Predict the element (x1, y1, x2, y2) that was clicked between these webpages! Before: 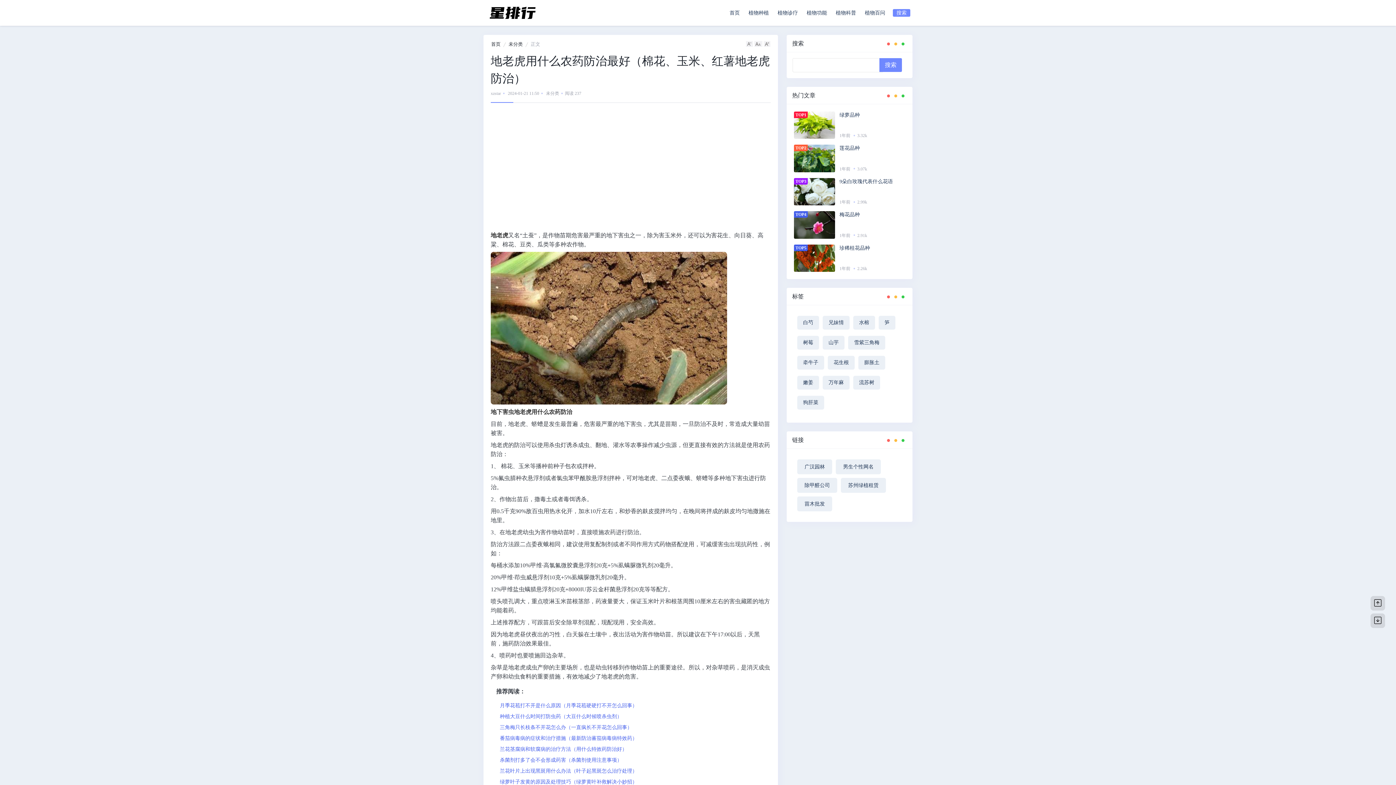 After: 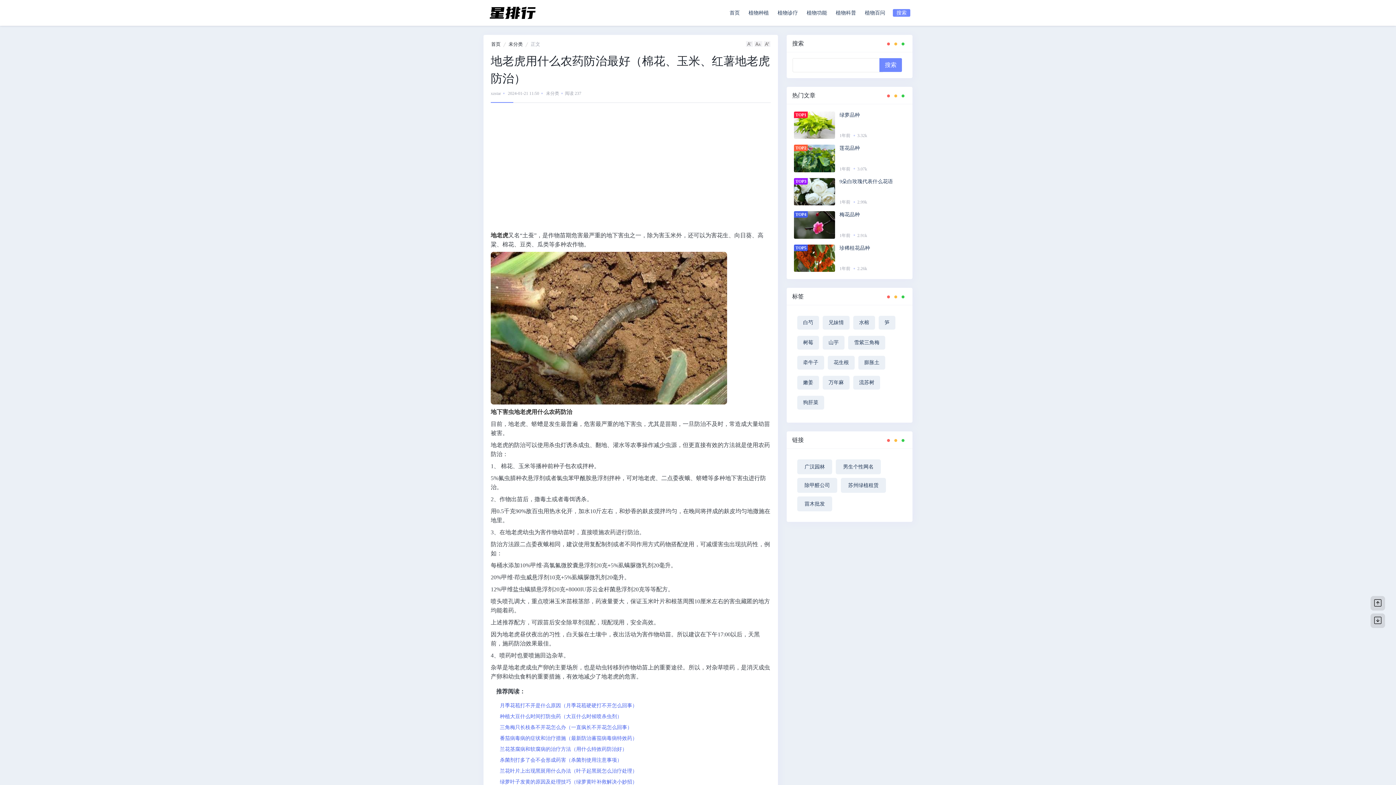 Action: bbox: (797, 459, 832, 474) label: 广汉园林